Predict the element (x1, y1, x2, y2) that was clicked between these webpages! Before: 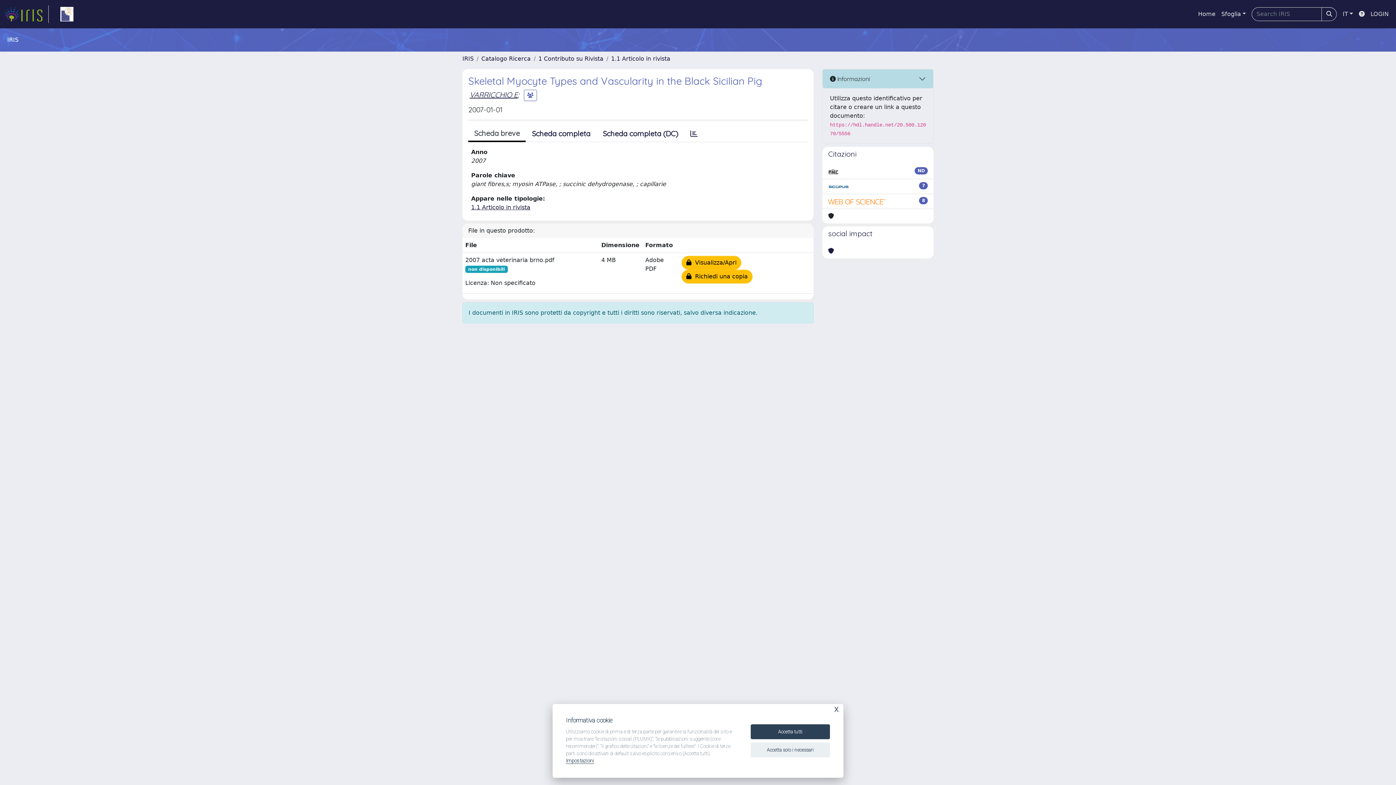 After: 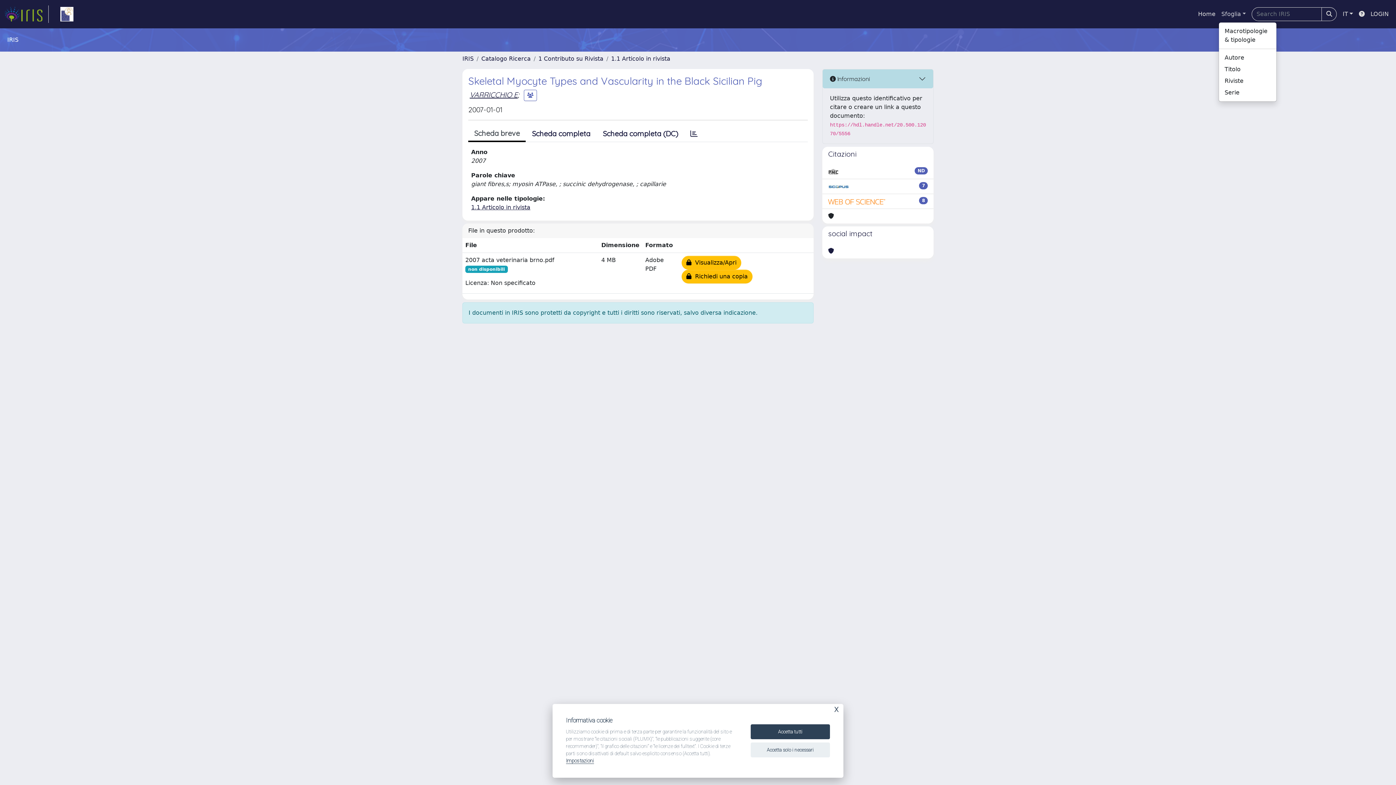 Action: label: Sfoglia bbox: (1218, 6, 1249, 21)